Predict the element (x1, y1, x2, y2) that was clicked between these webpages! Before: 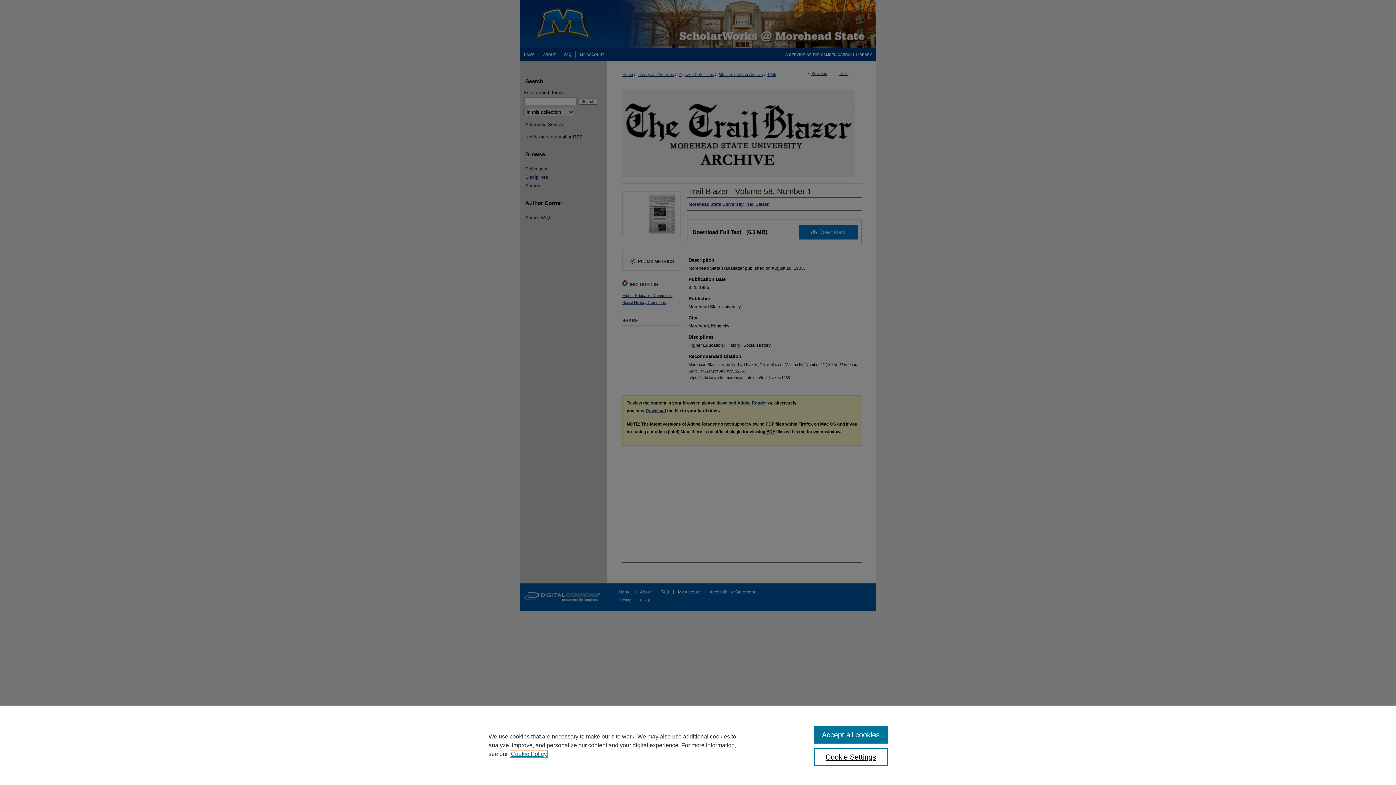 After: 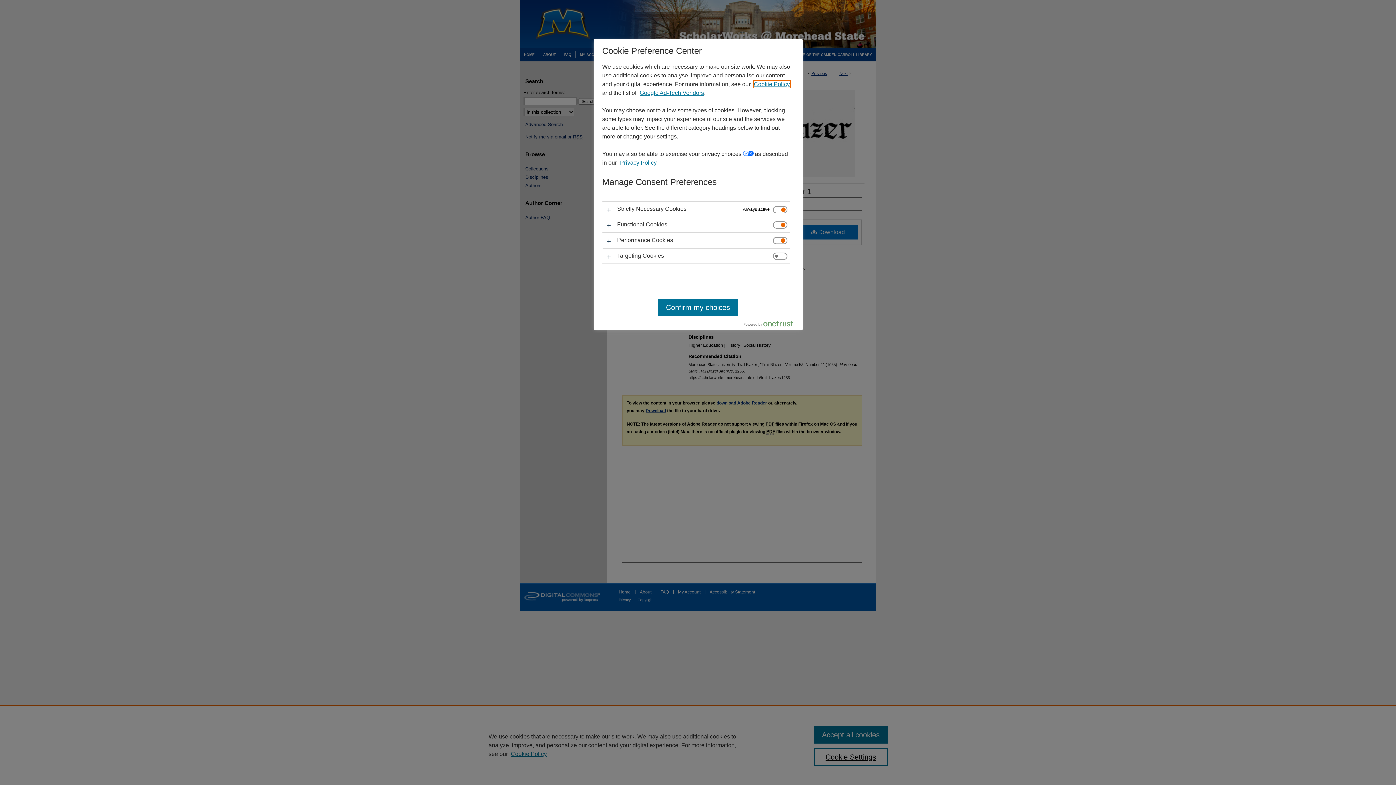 Action: label: Cookie Settings bbox: (814, 748, 887, 766)